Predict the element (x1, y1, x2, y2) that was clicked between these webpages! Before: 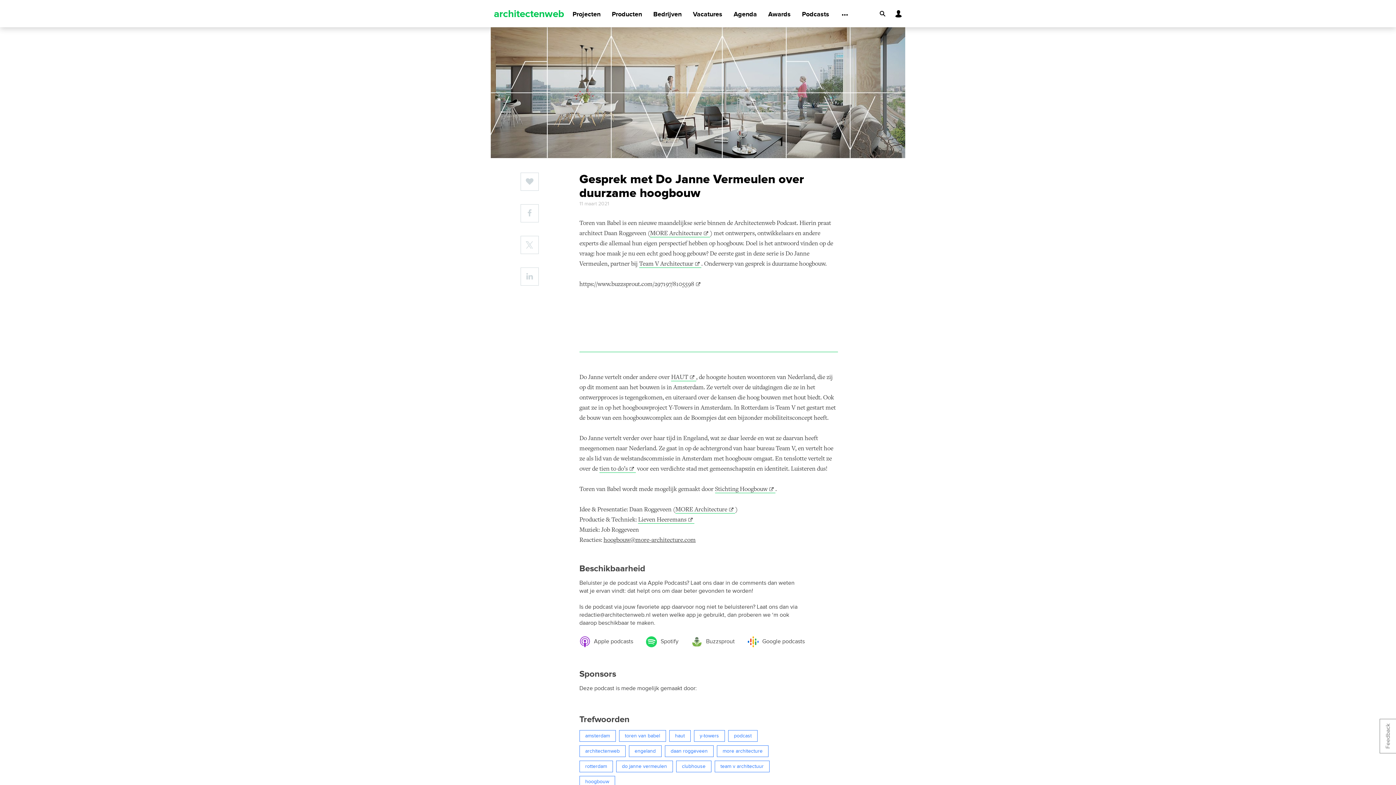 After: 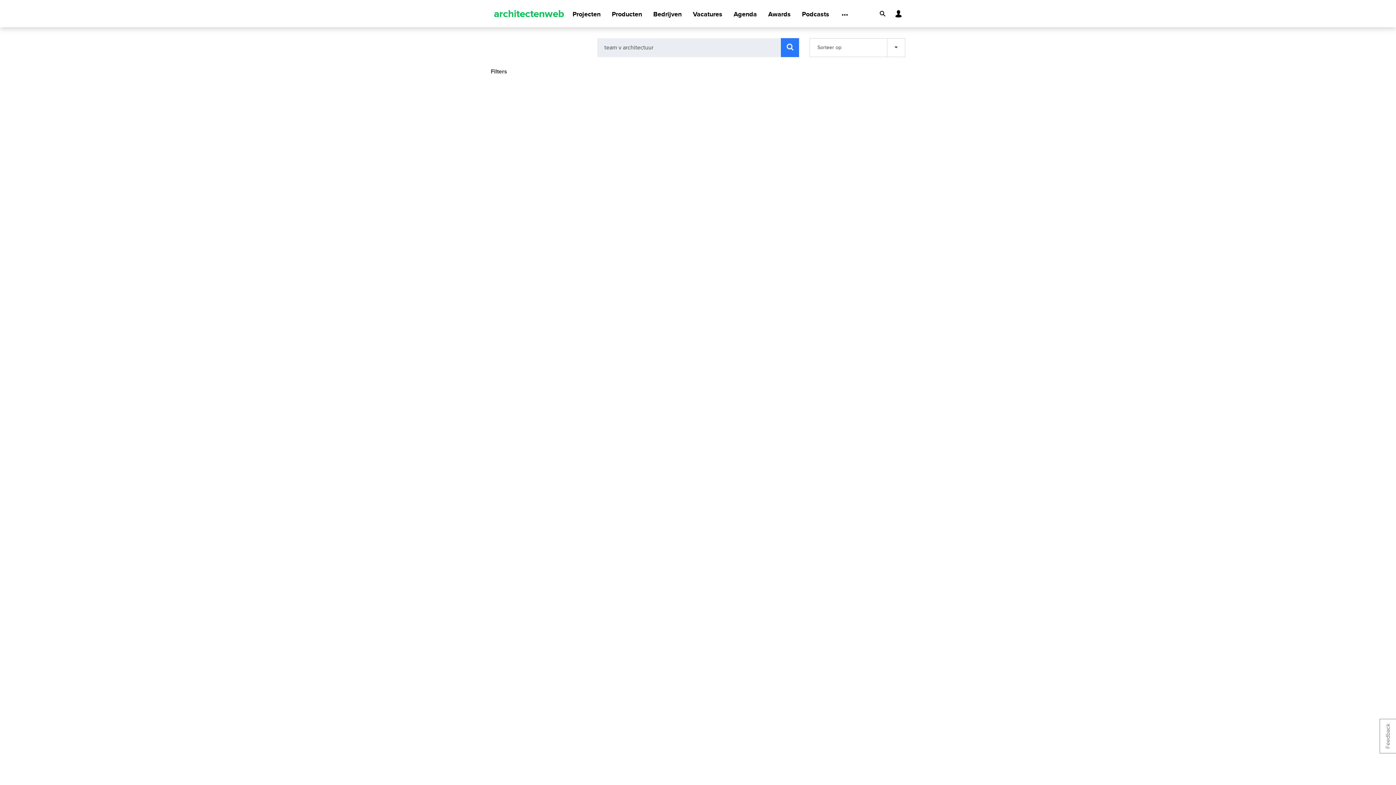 Action: bbox: (714, 761, 769, 772) label: team v architectuur